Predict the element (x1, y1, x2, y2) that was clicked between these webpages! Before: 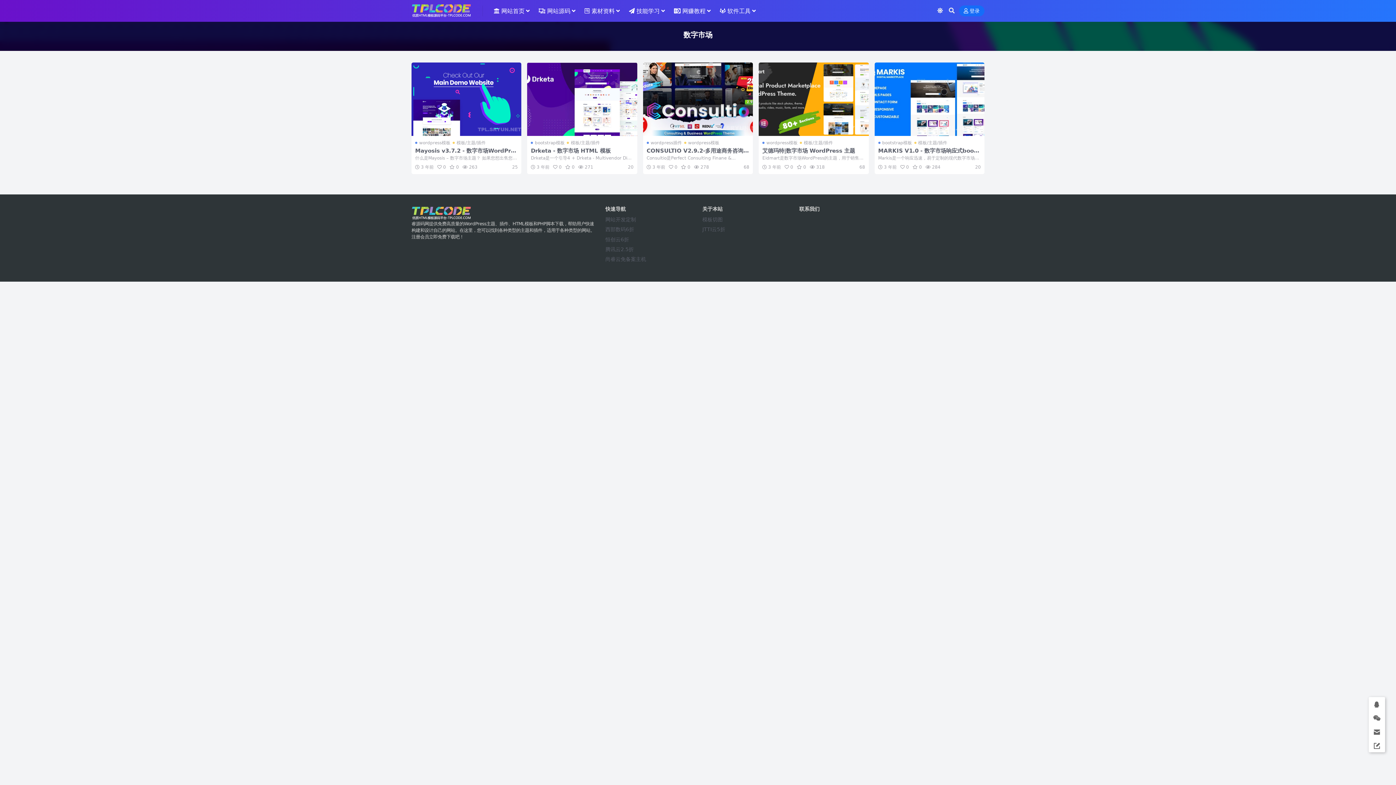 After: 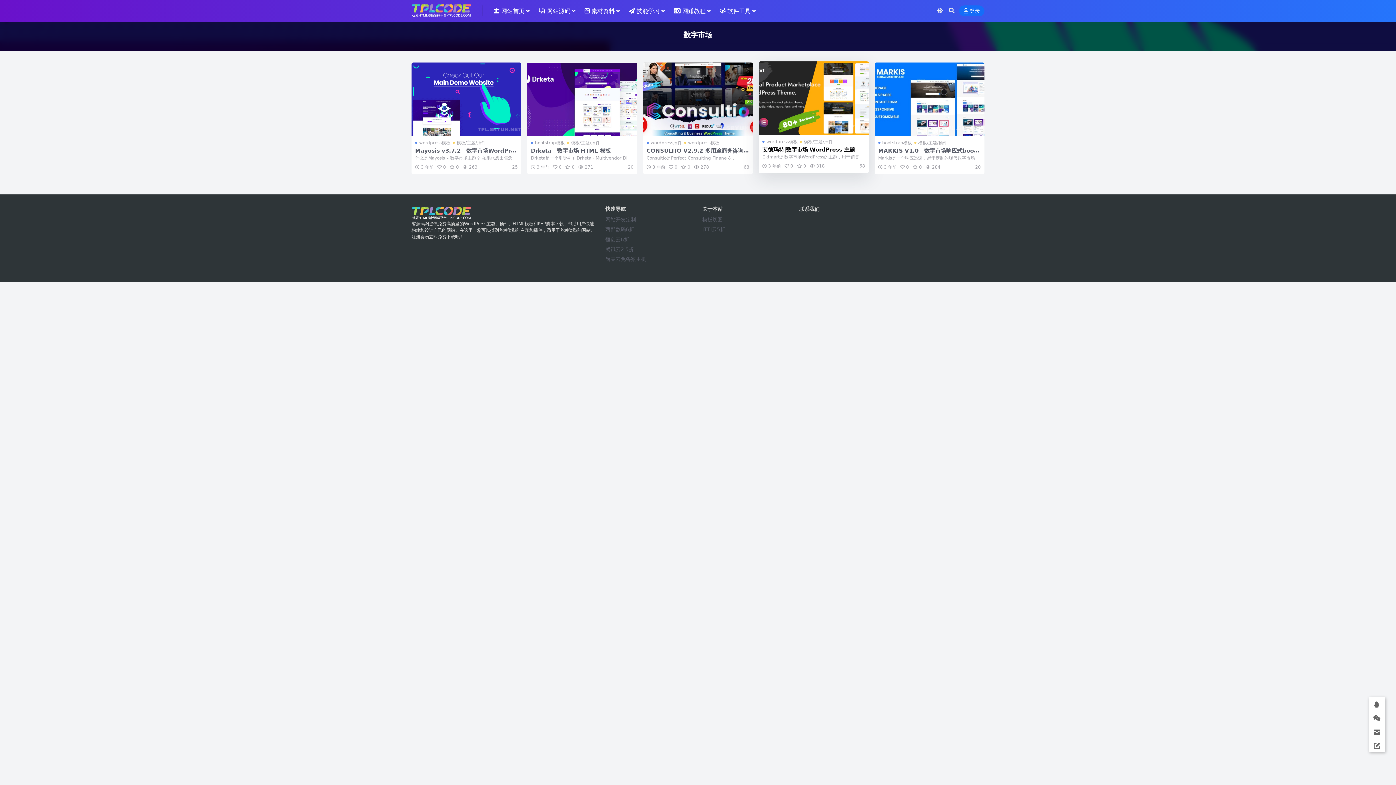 Action: bbox: (762, 147, 855, 154) label: 艾德玛特|数字市场 WordPress 主题